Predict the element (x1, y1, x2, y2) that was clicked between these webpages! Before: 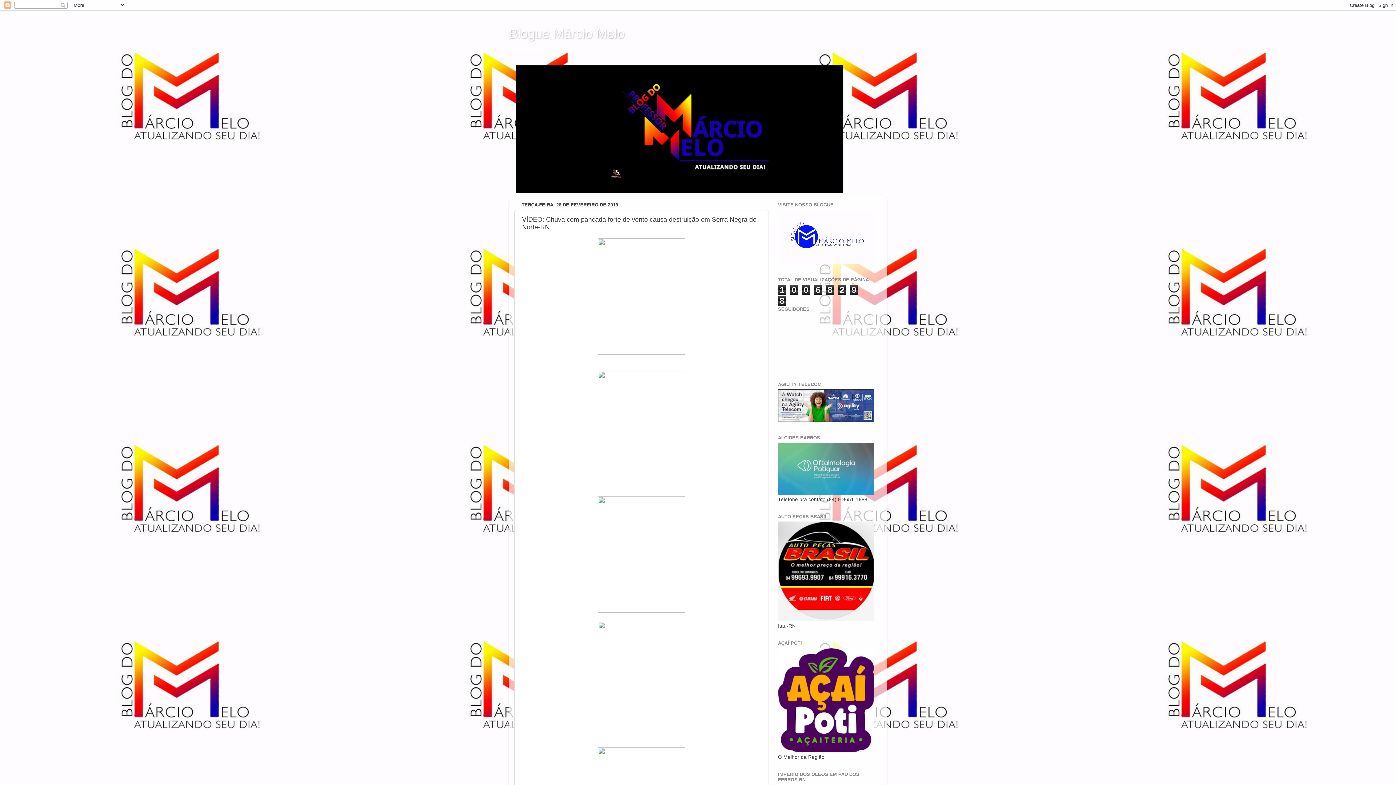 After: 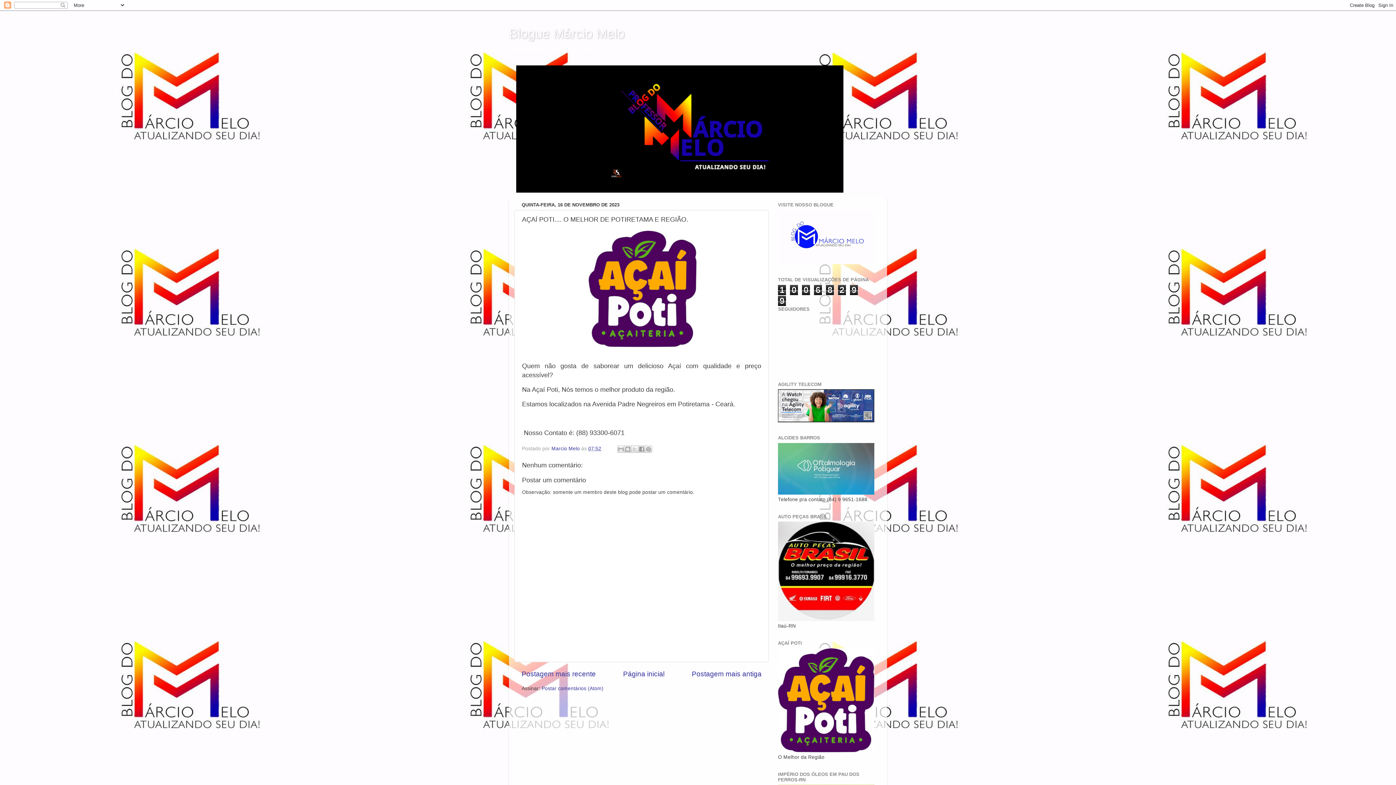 Action: bbox: (778, 748, 874, 753)